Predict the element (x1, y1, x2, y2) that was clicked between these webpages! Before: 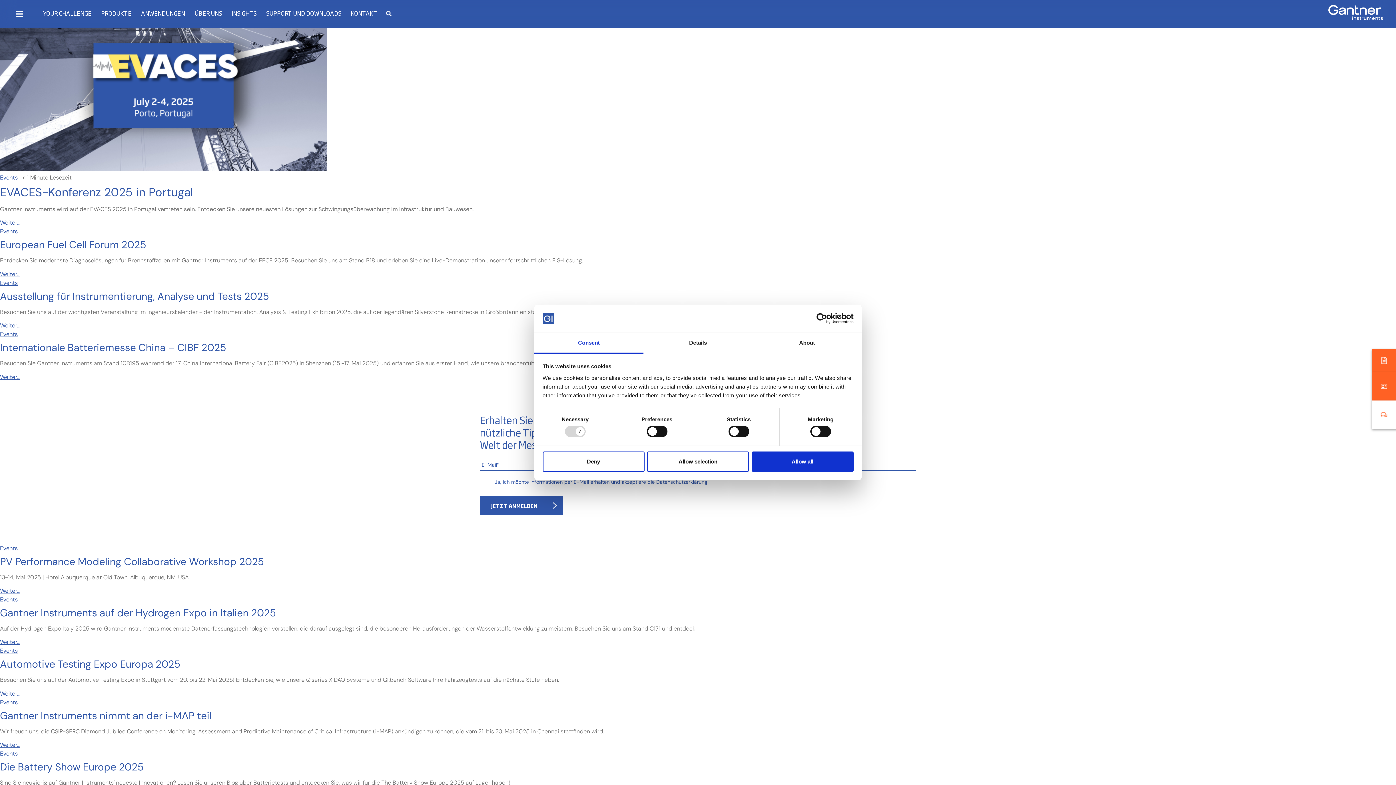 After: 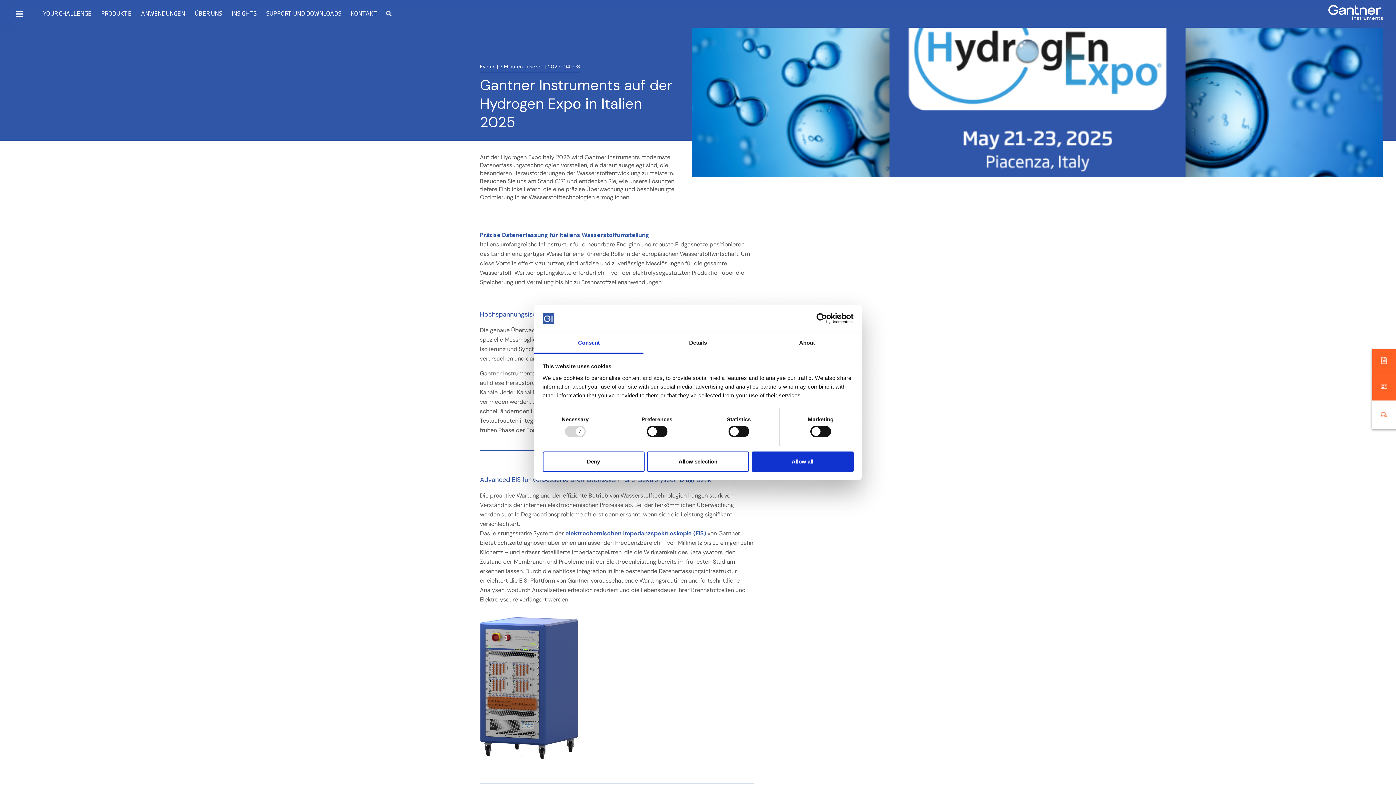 Action: bbox: (0, 595, 1396, 604) label: Events